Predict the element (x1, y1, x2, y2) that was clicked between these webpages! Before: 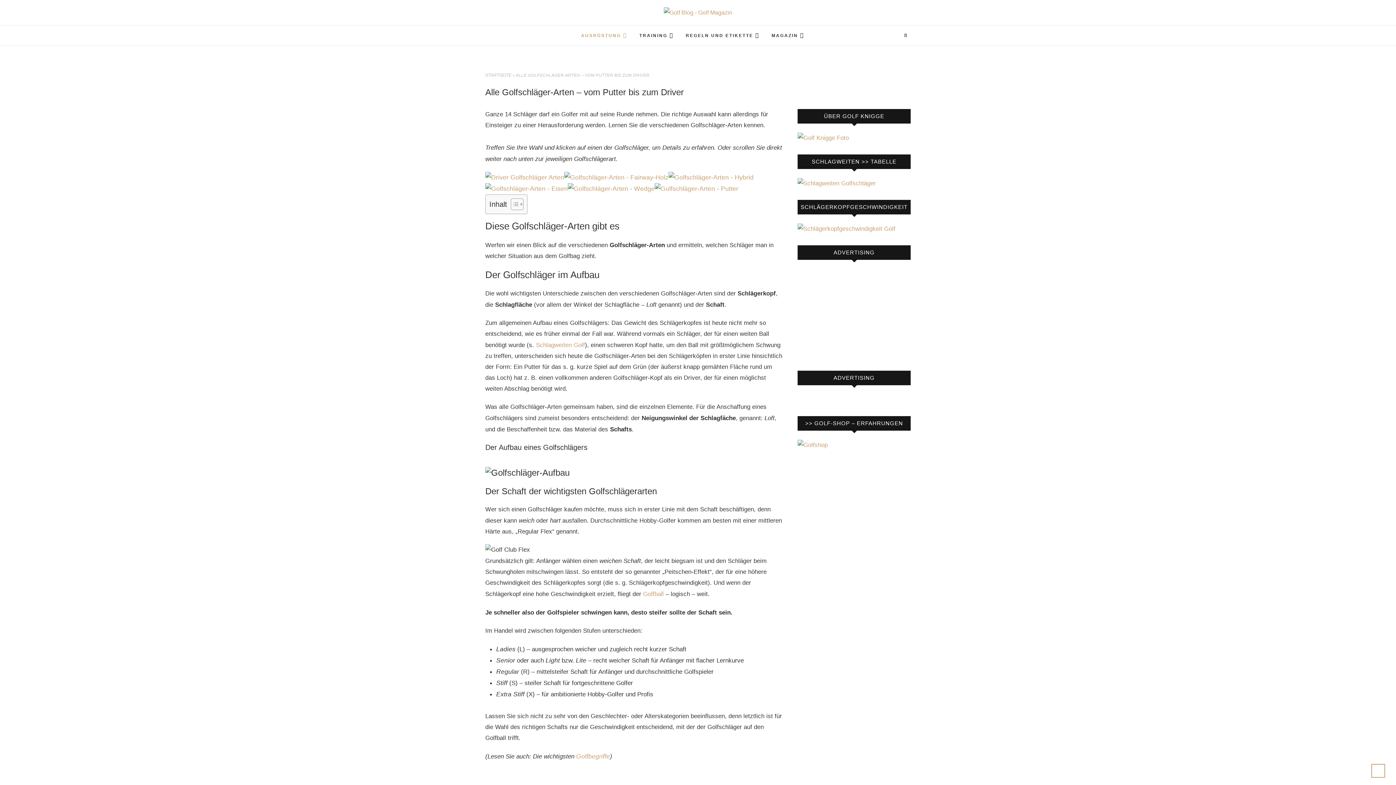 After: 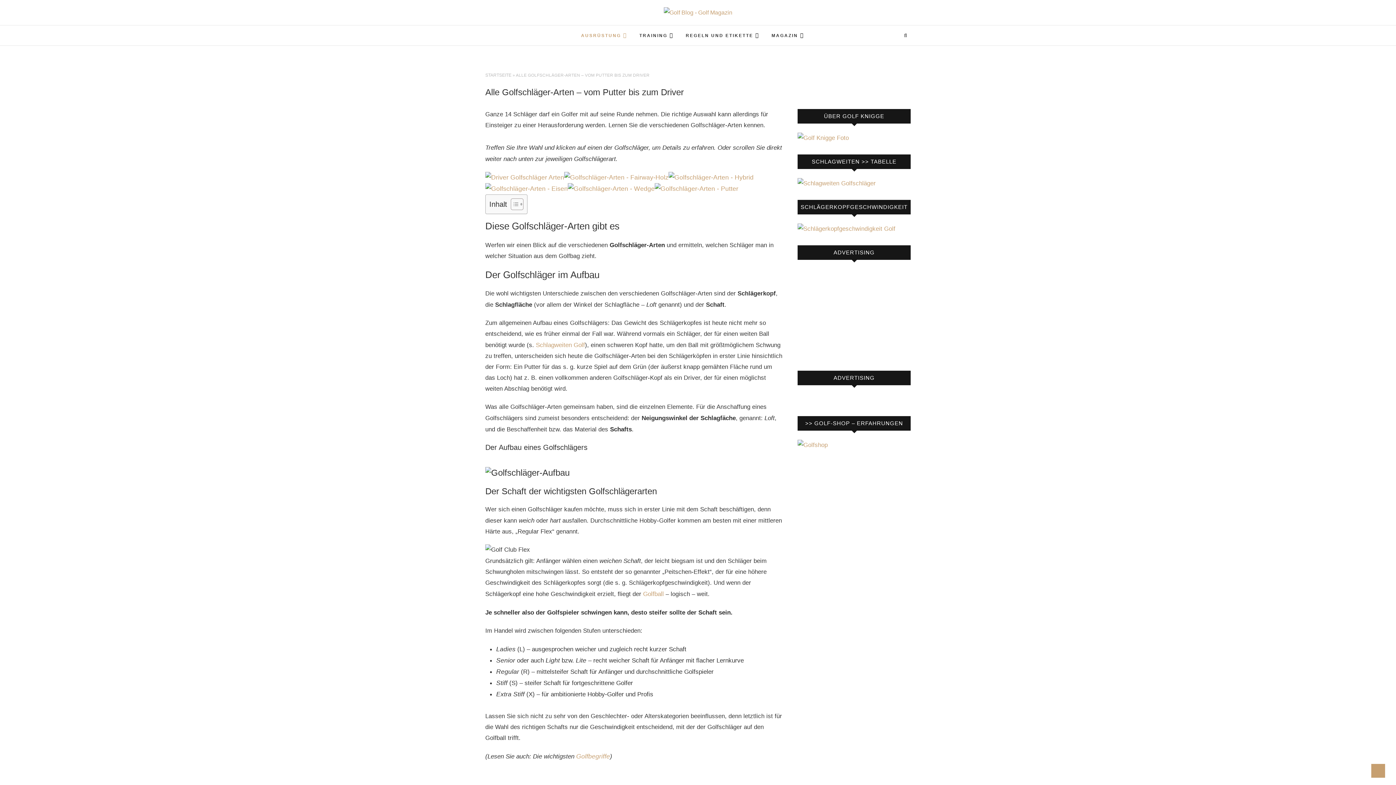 Action: bbox: (1371, 764, 1385, 778)